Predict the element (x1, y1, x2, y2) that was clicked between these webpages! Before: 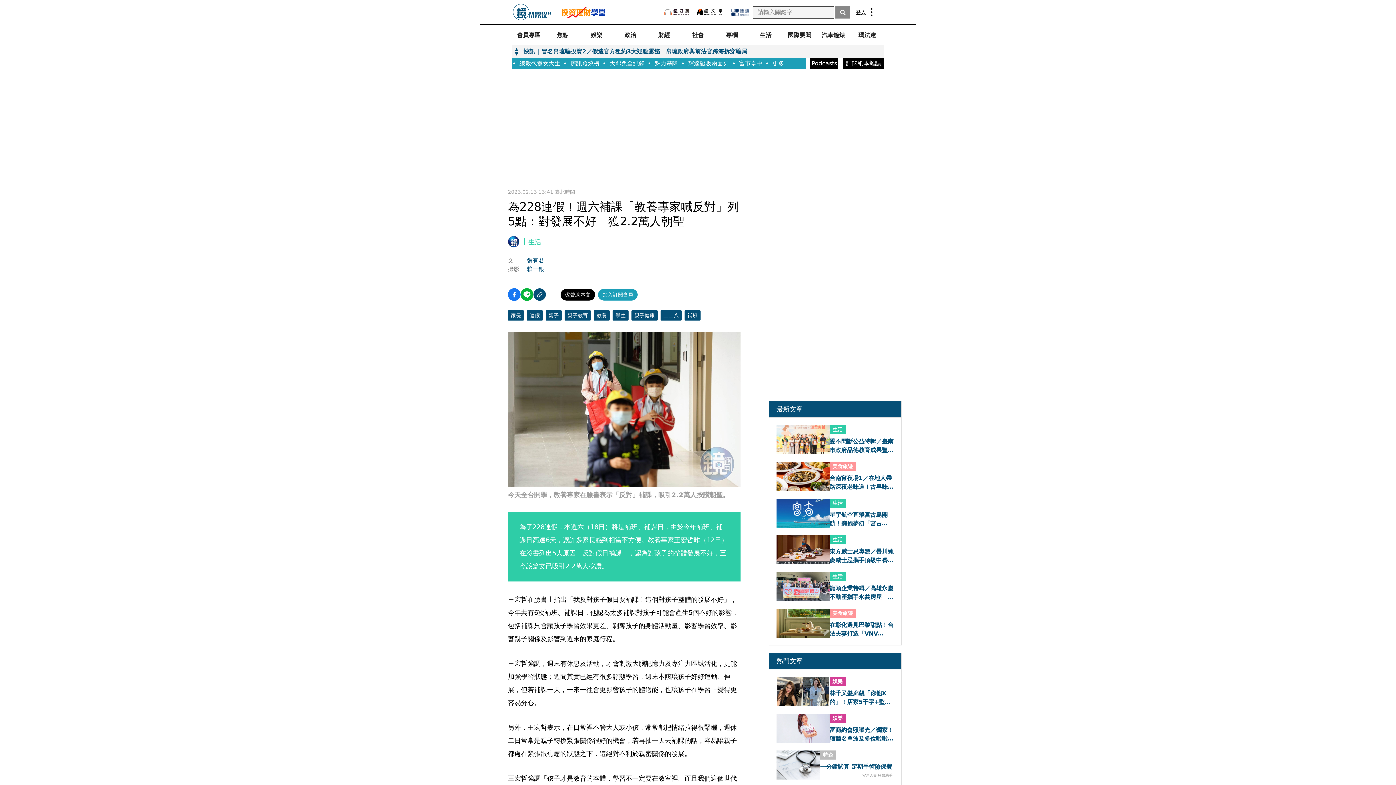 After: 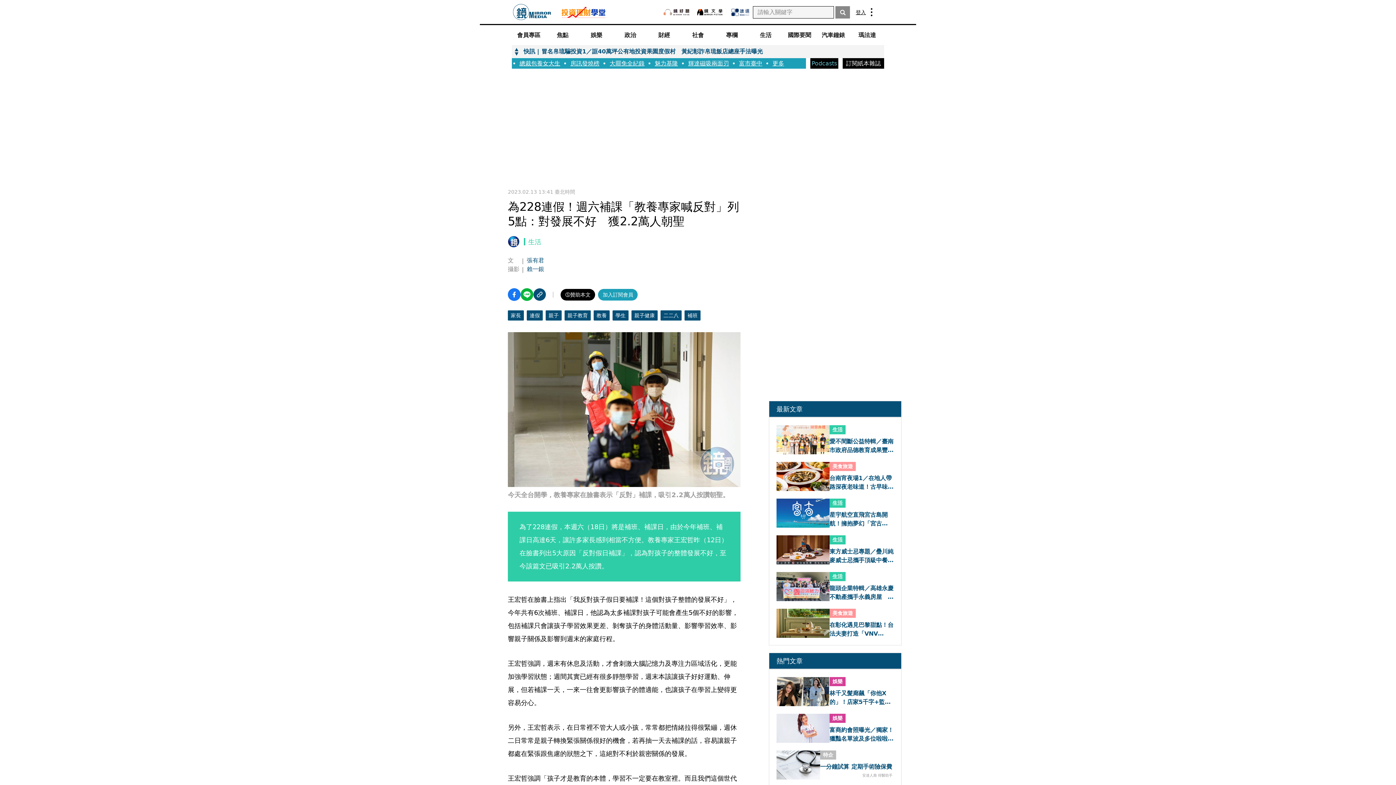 Action: bbox: (810, 58, 838, 68) label: Podcasts